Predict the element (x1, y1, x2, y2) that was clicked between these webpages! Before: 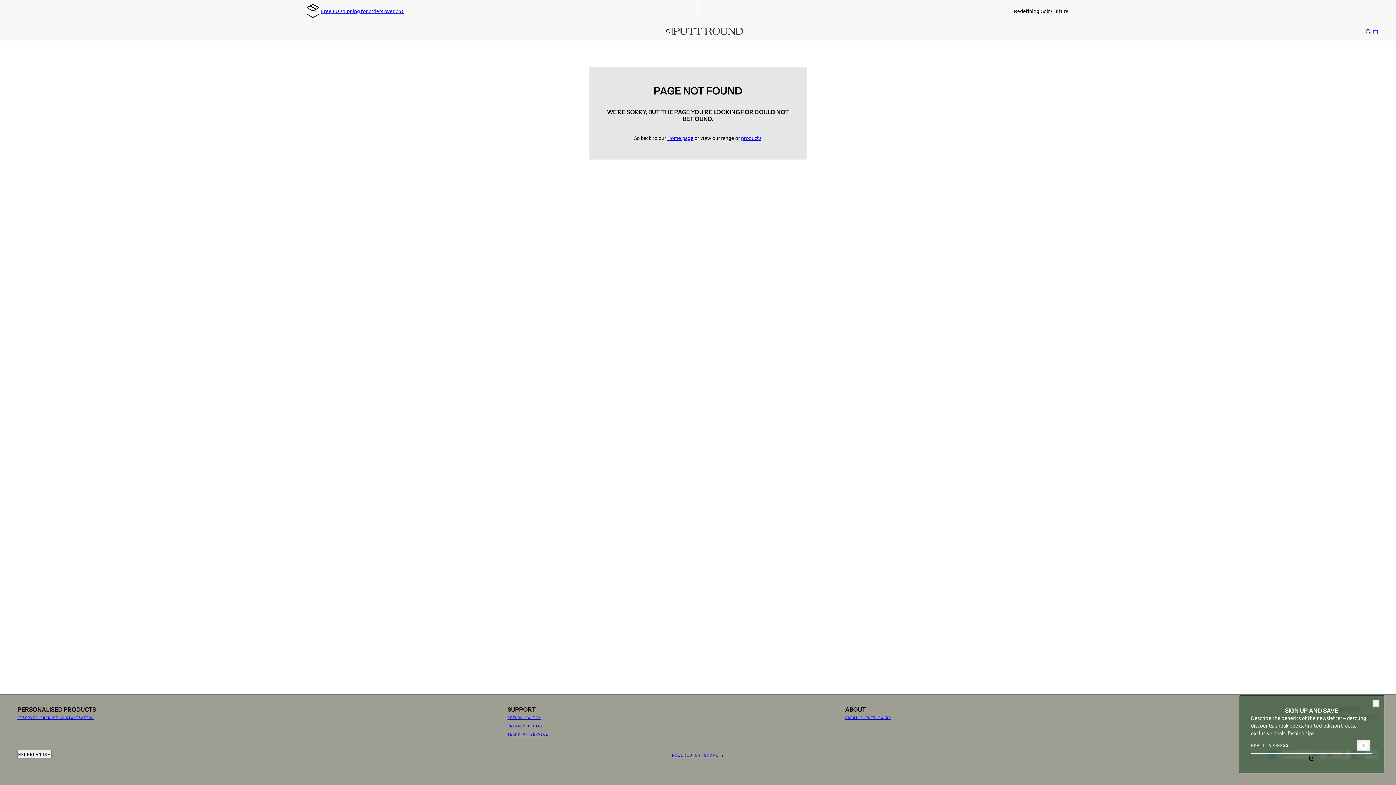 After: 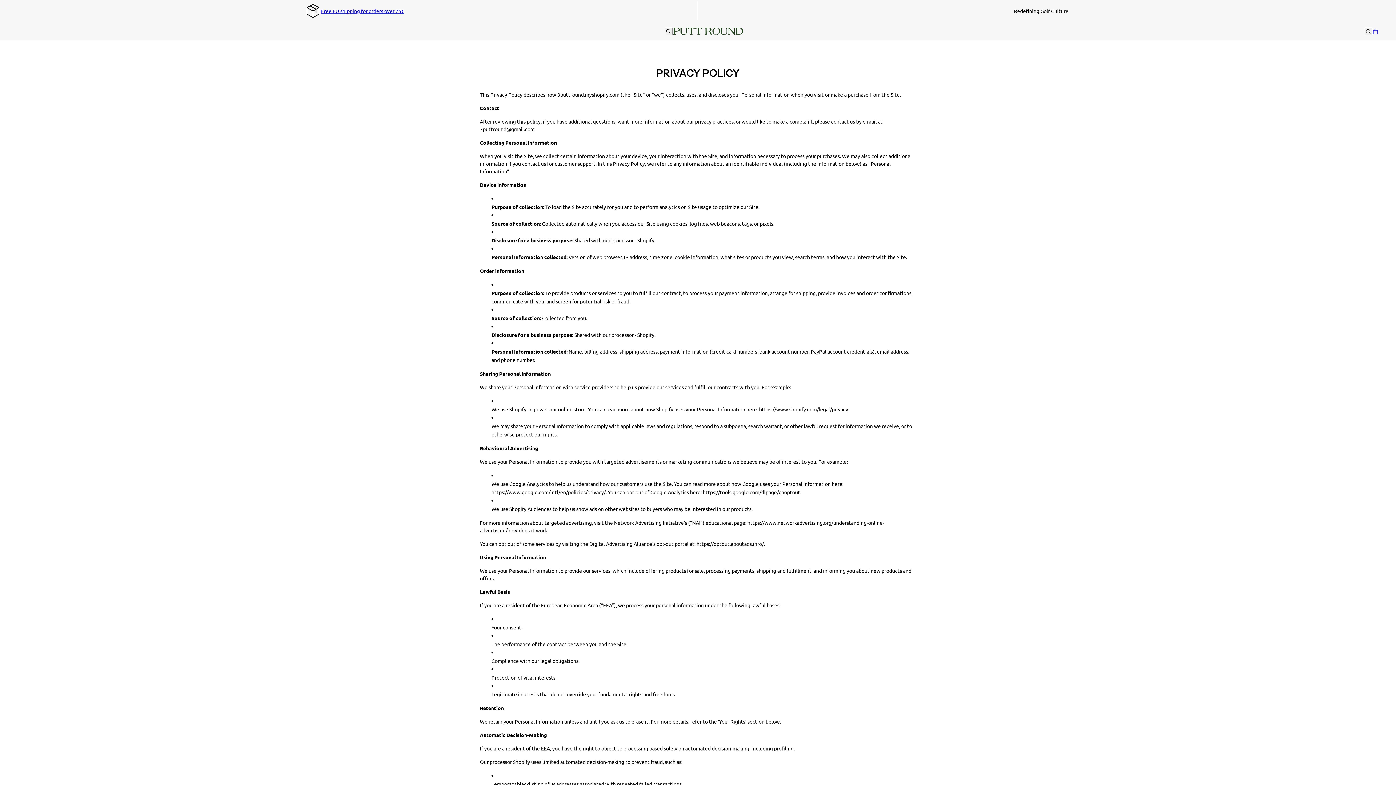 Action: bbox: (507, 724, 543, 728) label: PRIVACY POLICY